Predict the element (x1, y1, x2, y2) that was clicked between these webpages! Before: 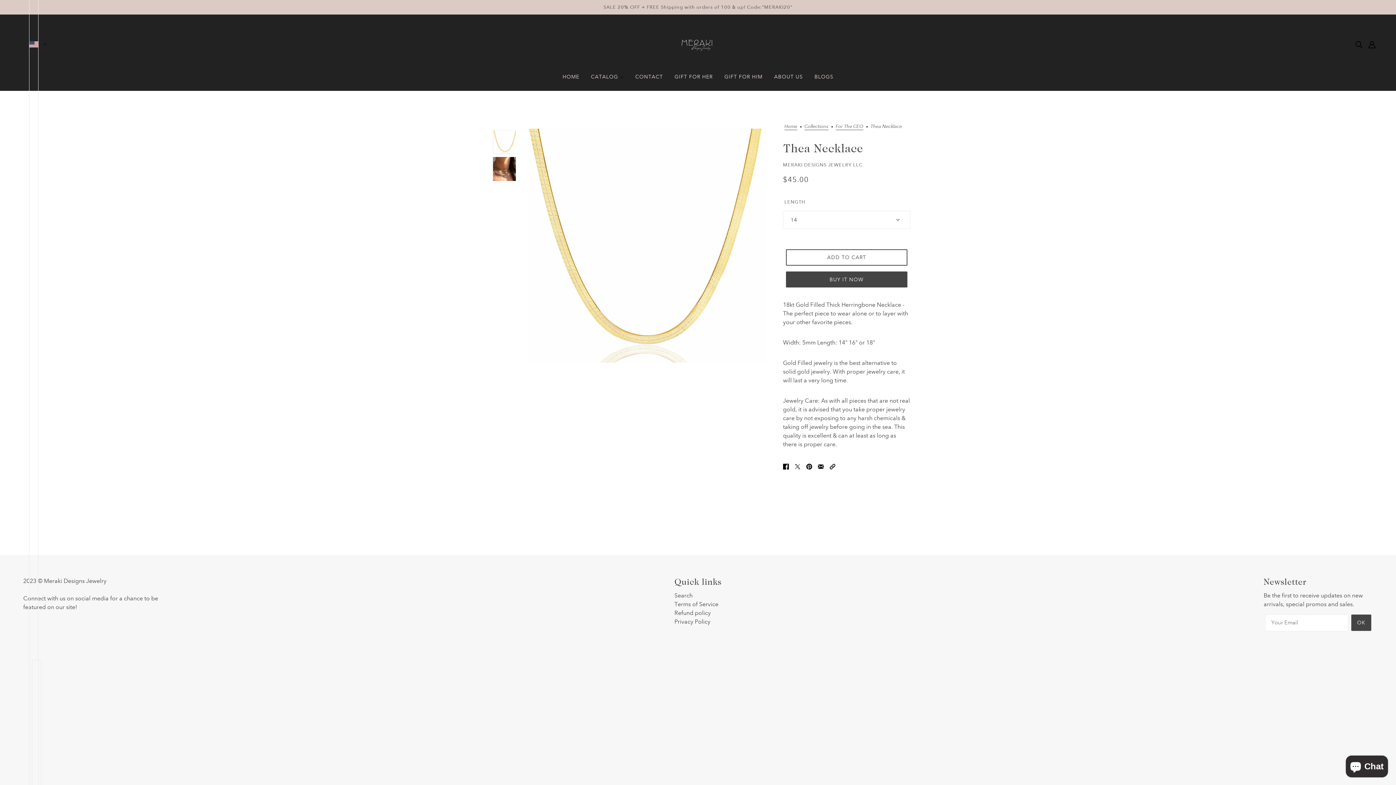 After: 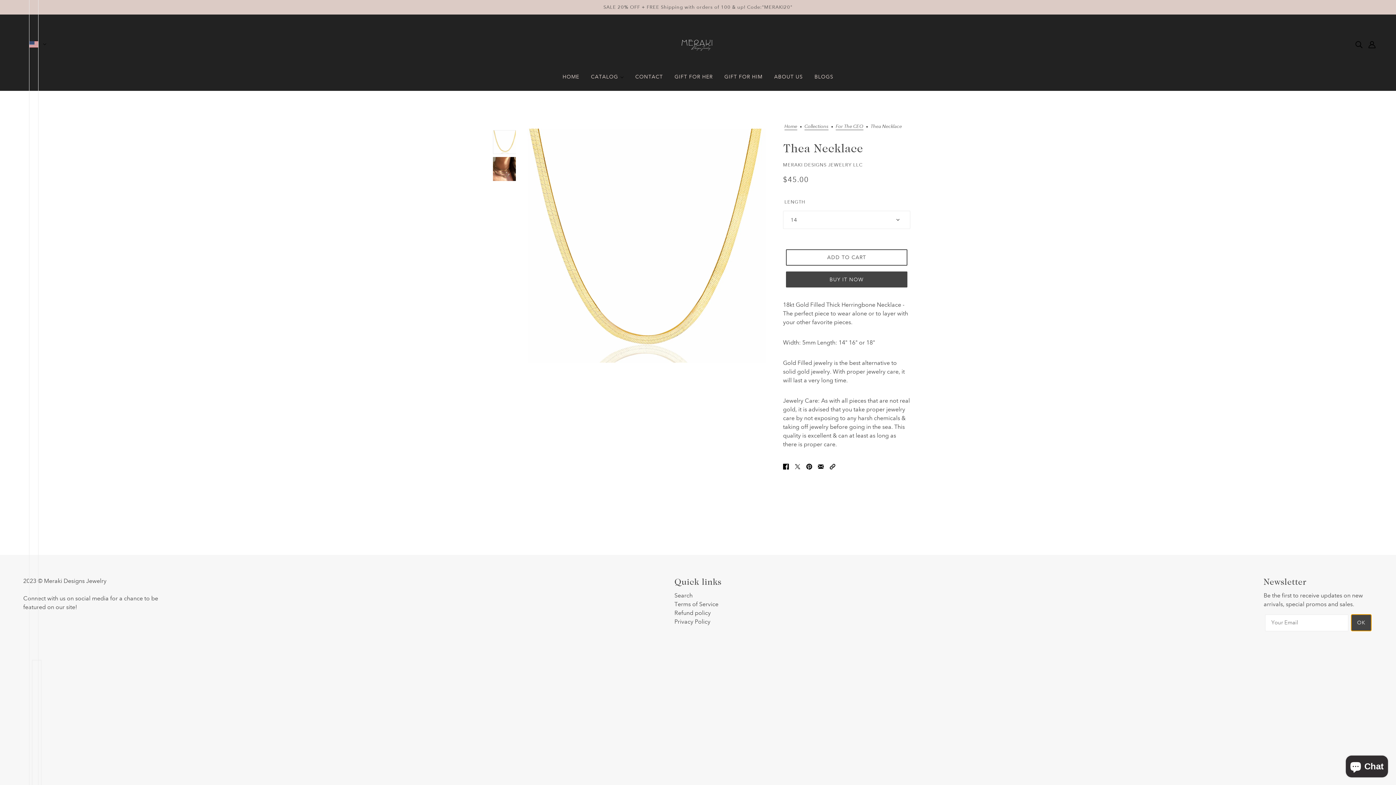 Action: bbox: (1351, 614, 1371, 631) label: OK